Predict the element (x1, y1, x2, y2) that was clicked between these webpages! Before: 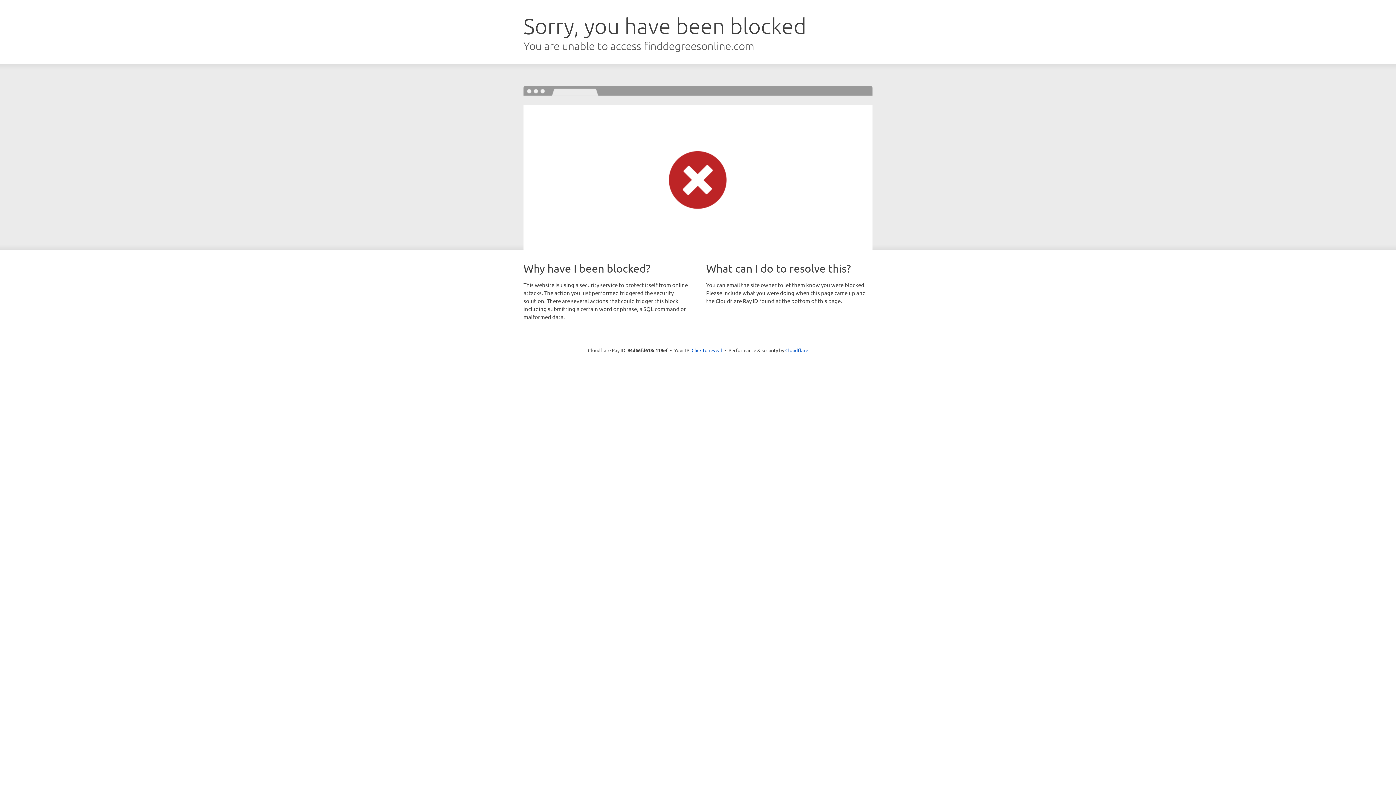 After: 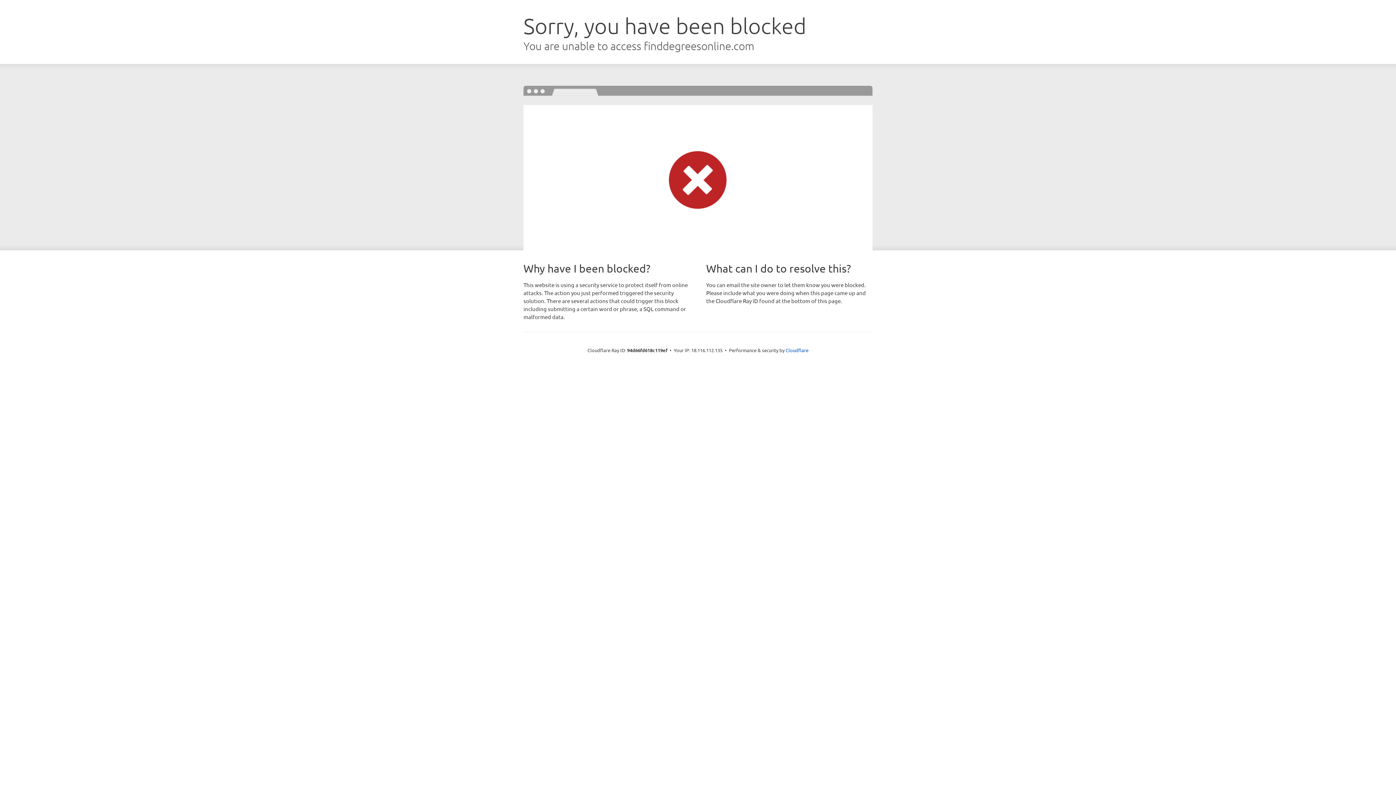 Action: label: Click to reveal bbox: (691, 346, 722, 353)